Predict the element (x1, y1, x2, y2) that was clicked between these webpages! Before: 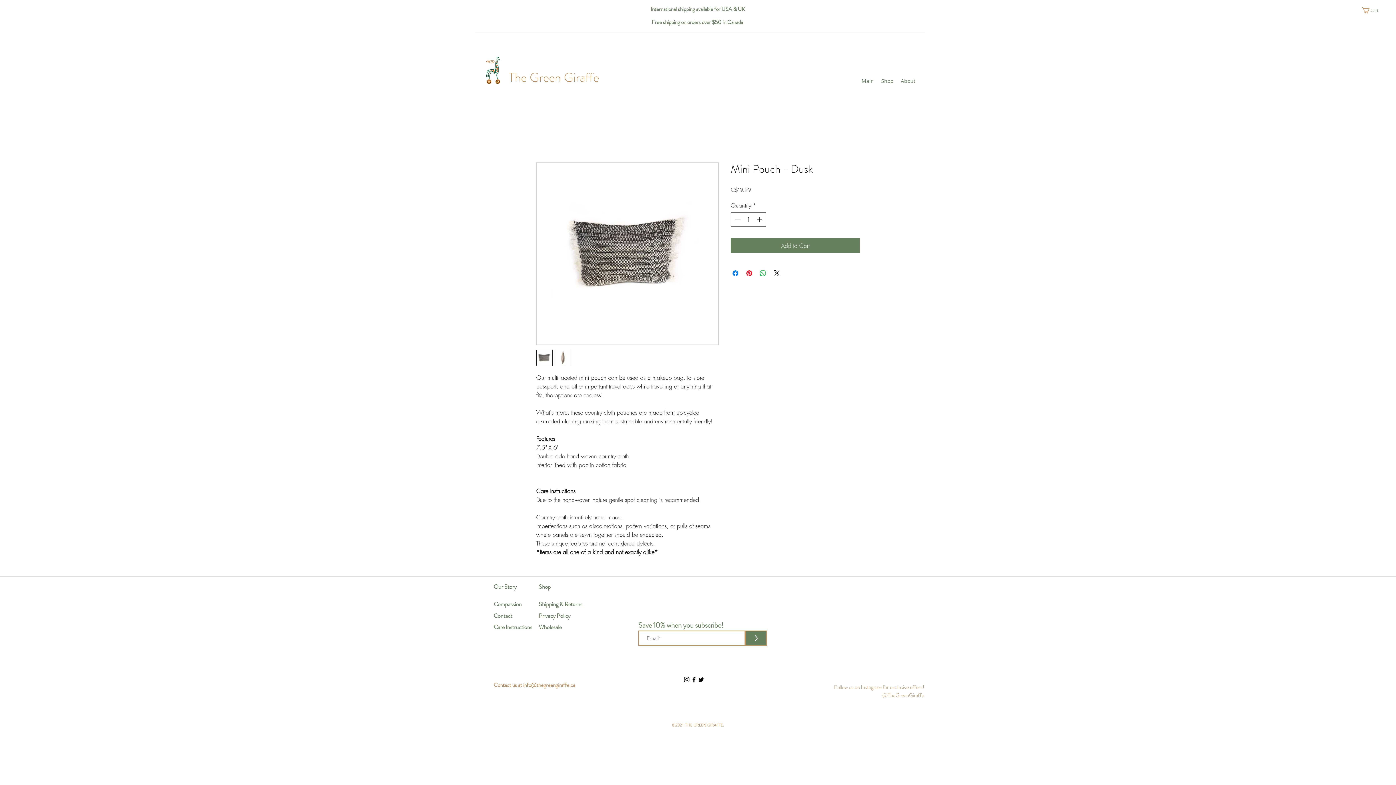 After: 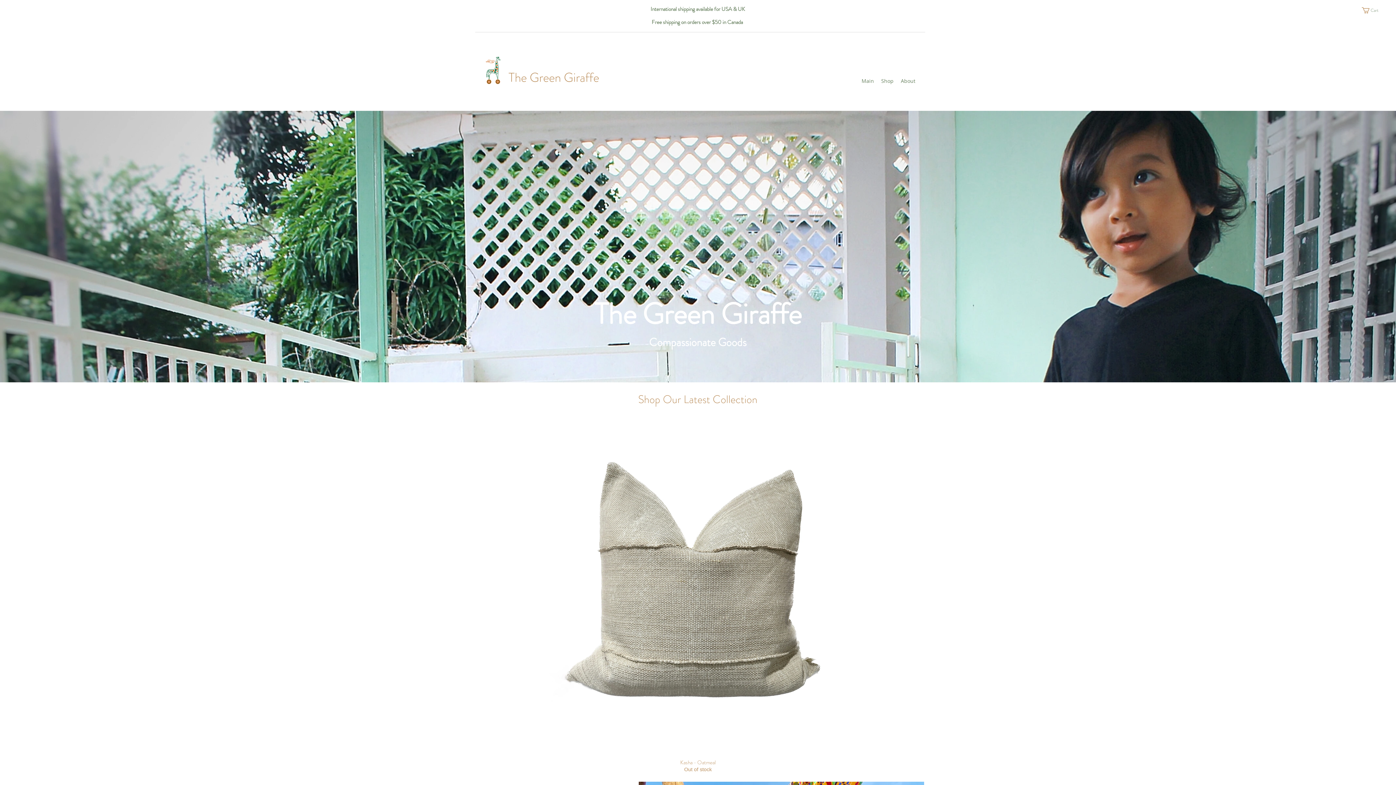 Action: bbox: (858, 75, 877, 86) label: Main